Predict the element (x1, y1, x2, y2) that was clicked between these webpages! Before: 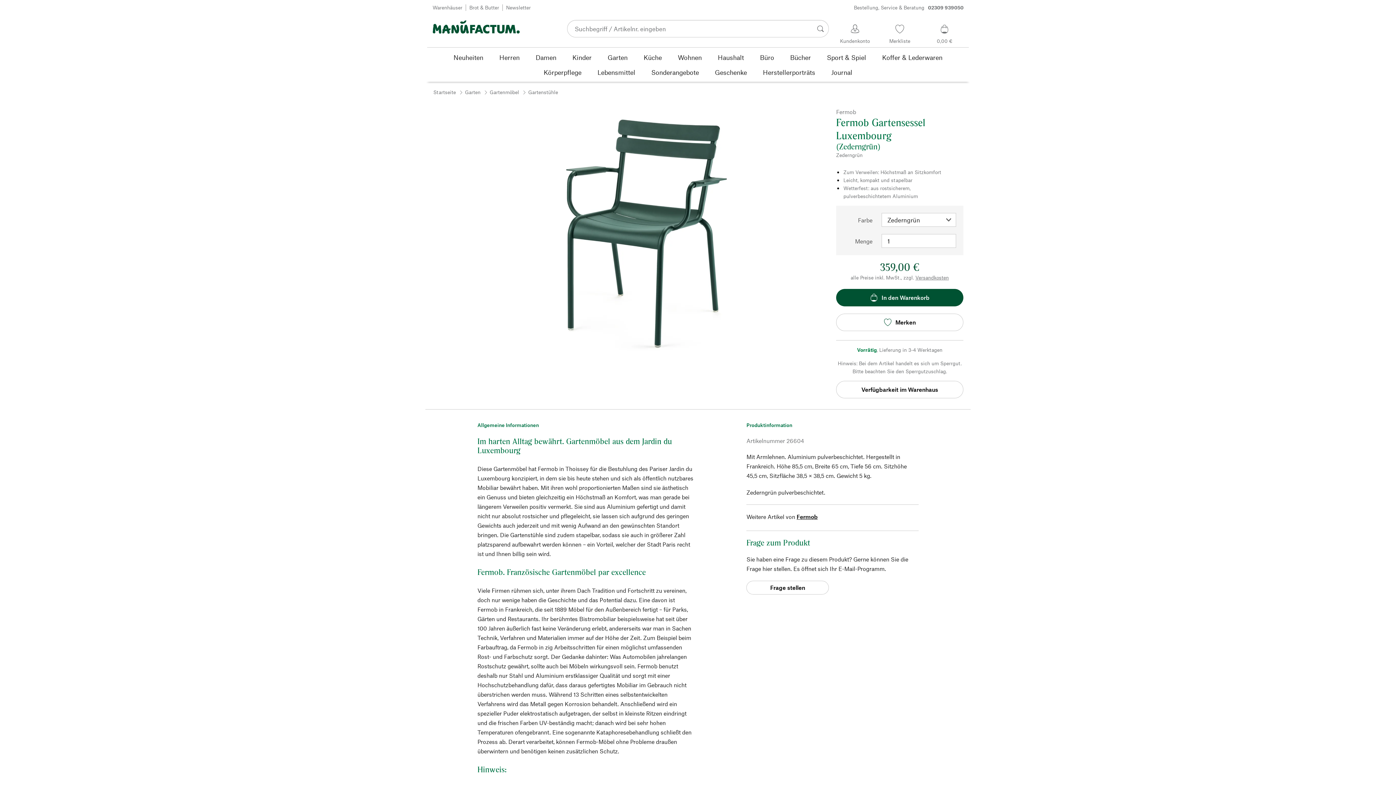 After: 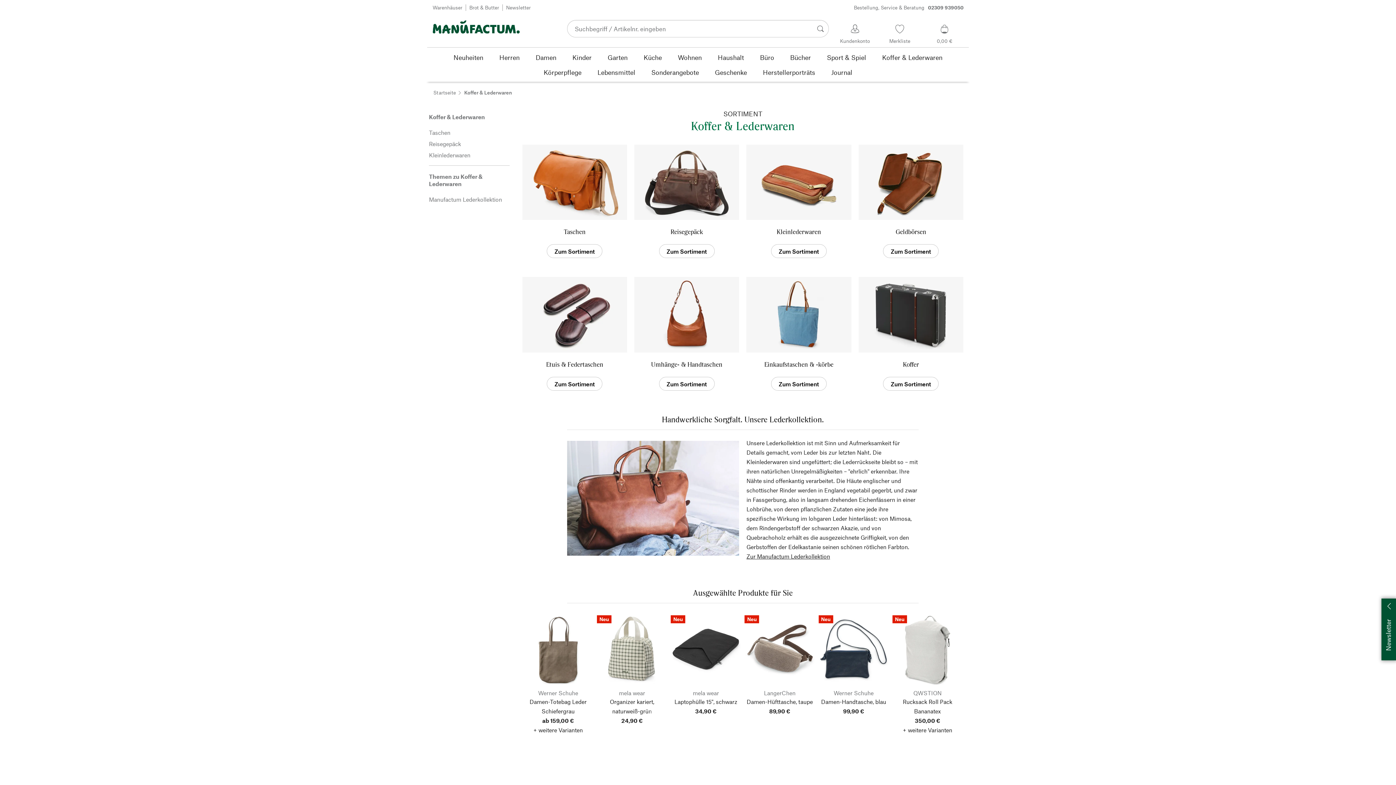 Action: bbox: (874, 49, 950, 64) label: Koffer & Lederwaren